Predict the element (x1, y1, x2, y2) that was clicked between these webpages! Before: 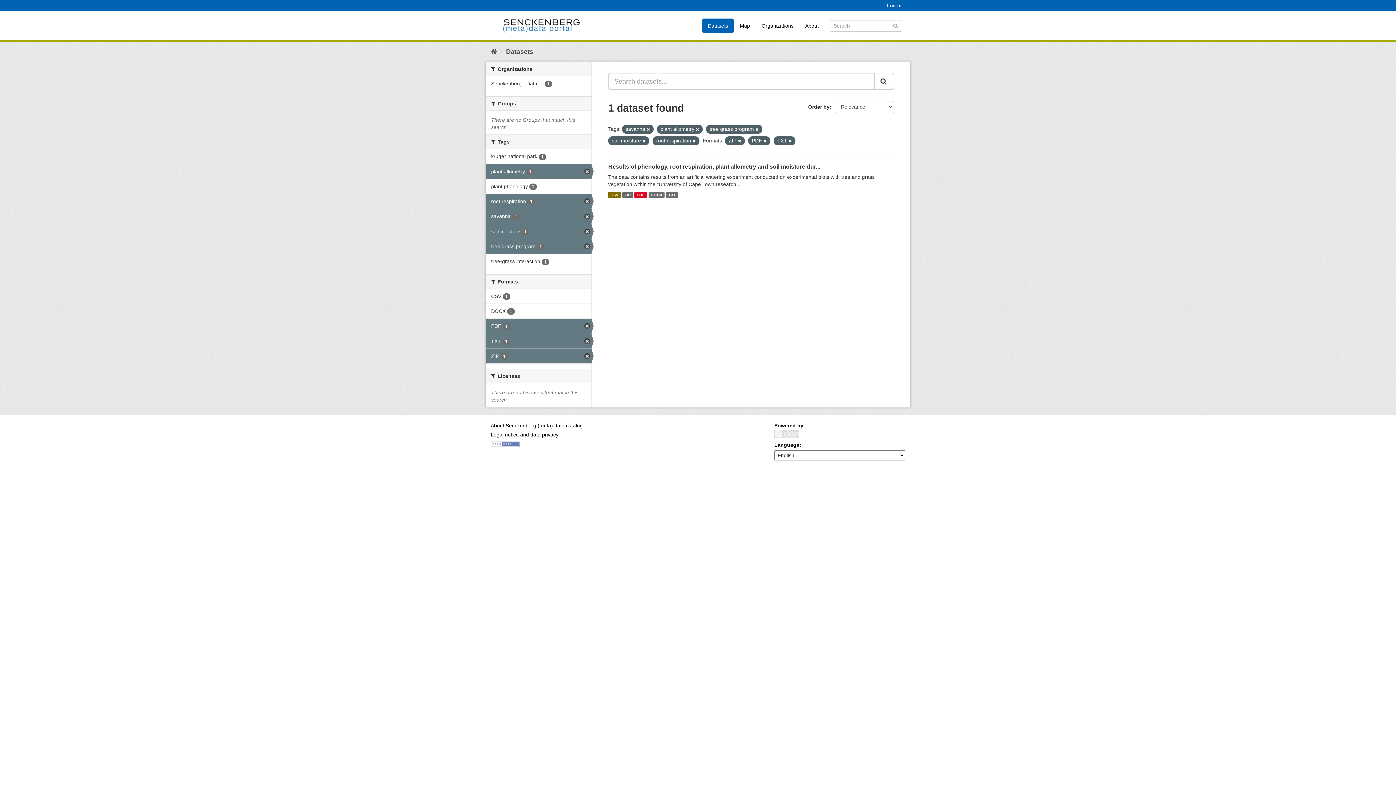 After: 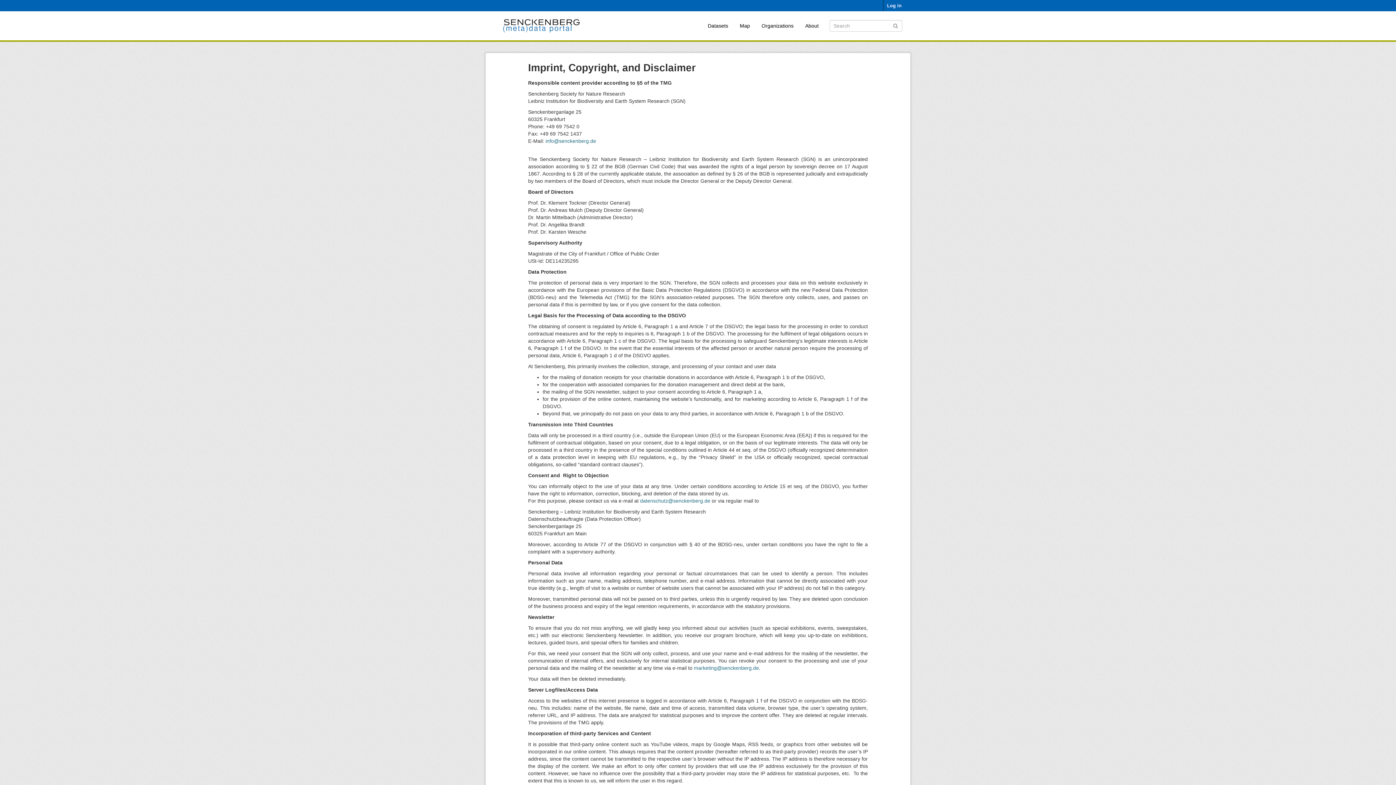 Action: bbox: (490, 432, 558, 437) label: Legal notice and data privacy